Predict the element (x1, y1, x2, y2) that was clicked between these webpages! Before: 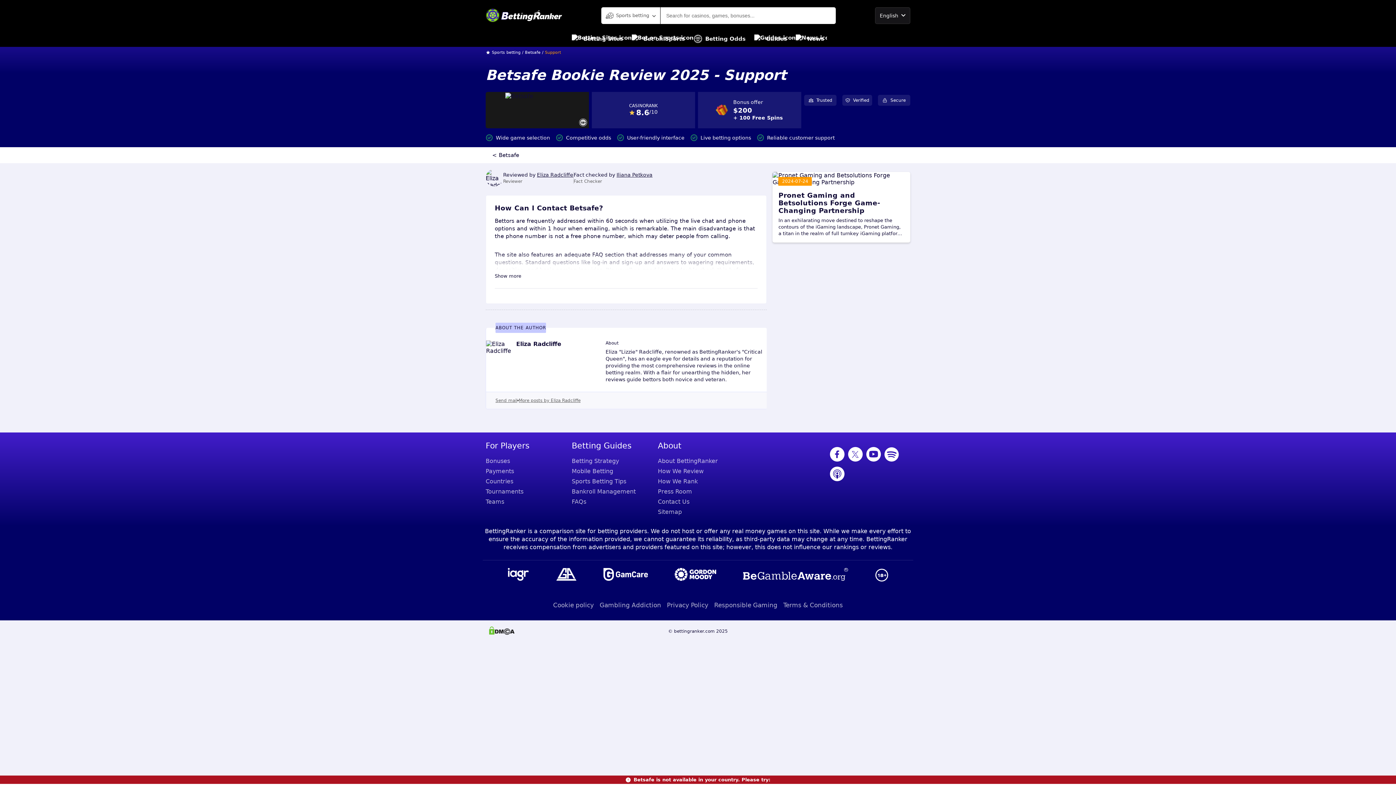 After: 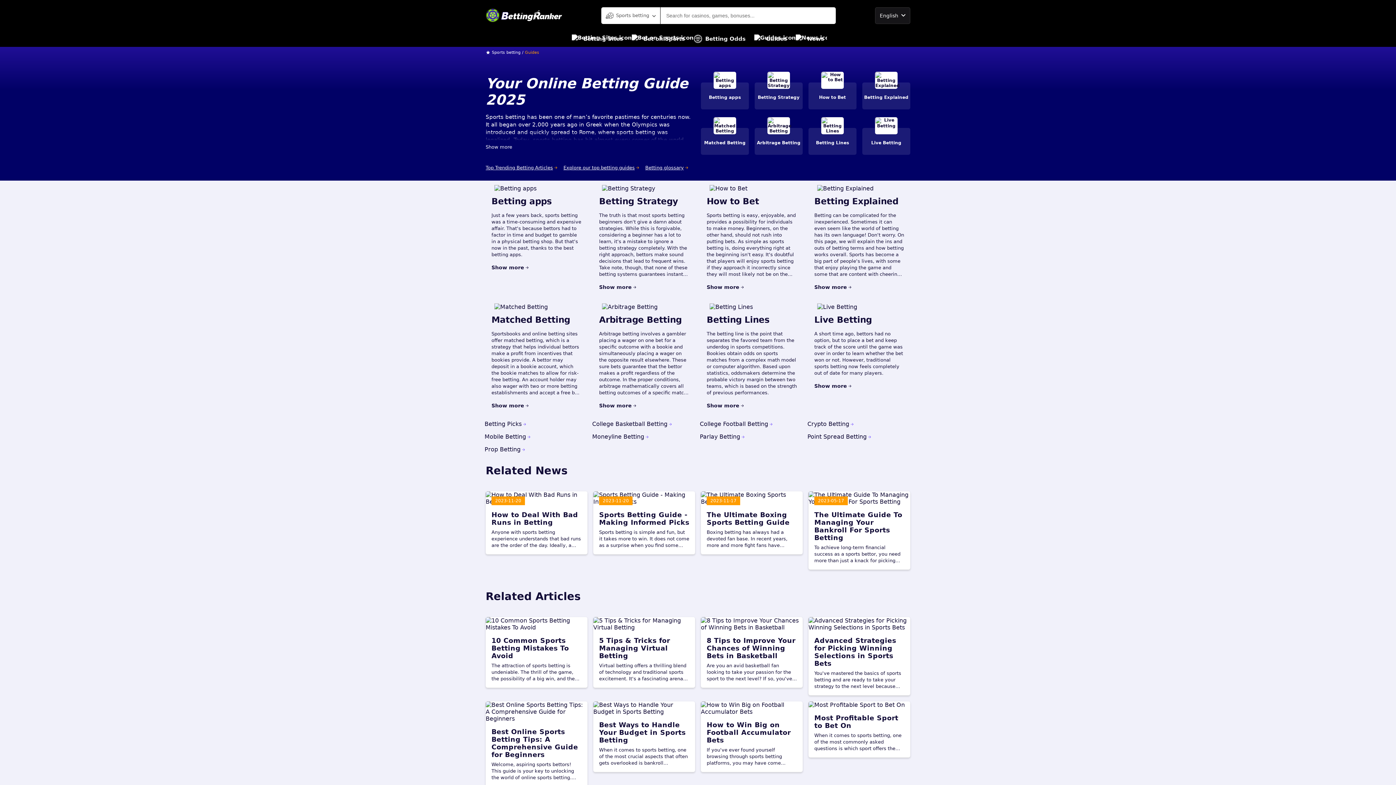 Action: label: Guides bbox: (754, 30, 787, 46)